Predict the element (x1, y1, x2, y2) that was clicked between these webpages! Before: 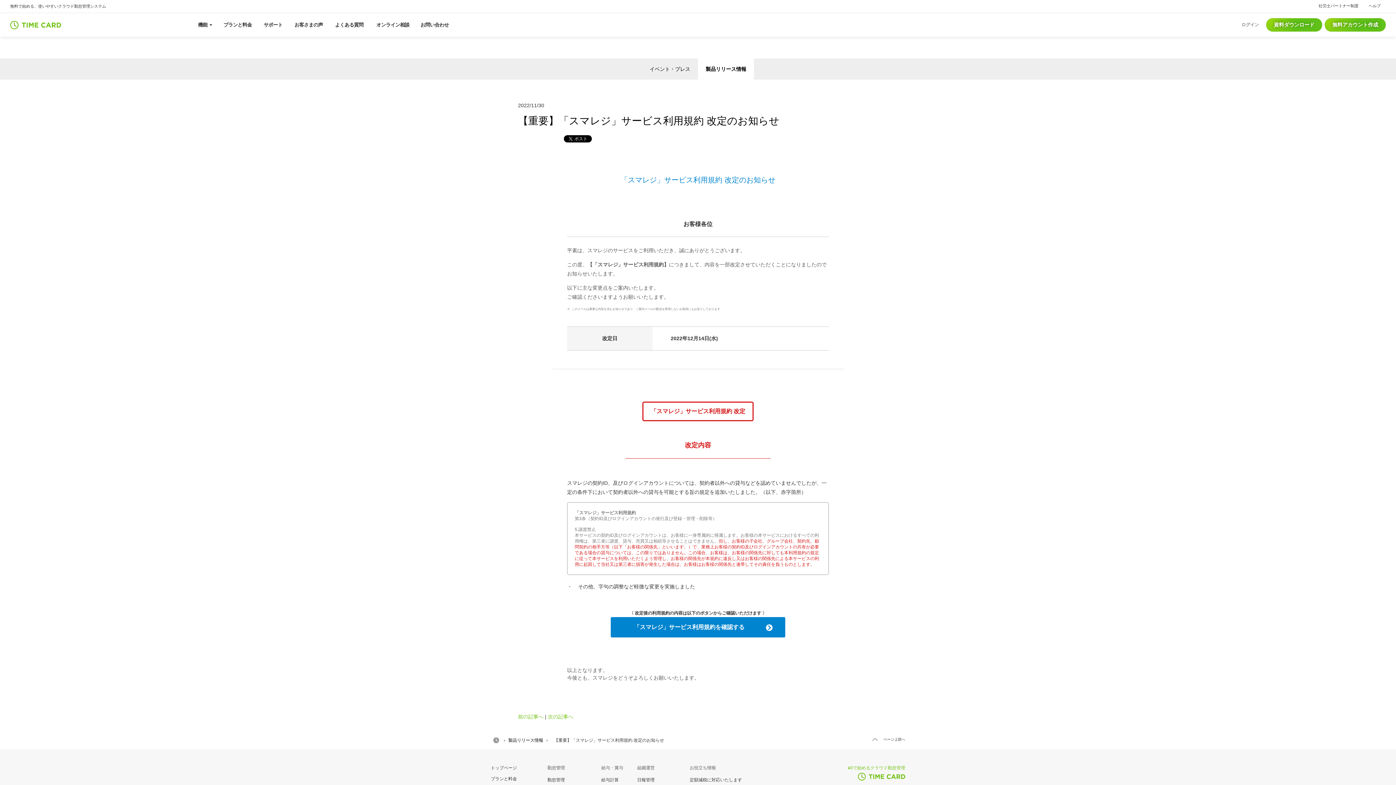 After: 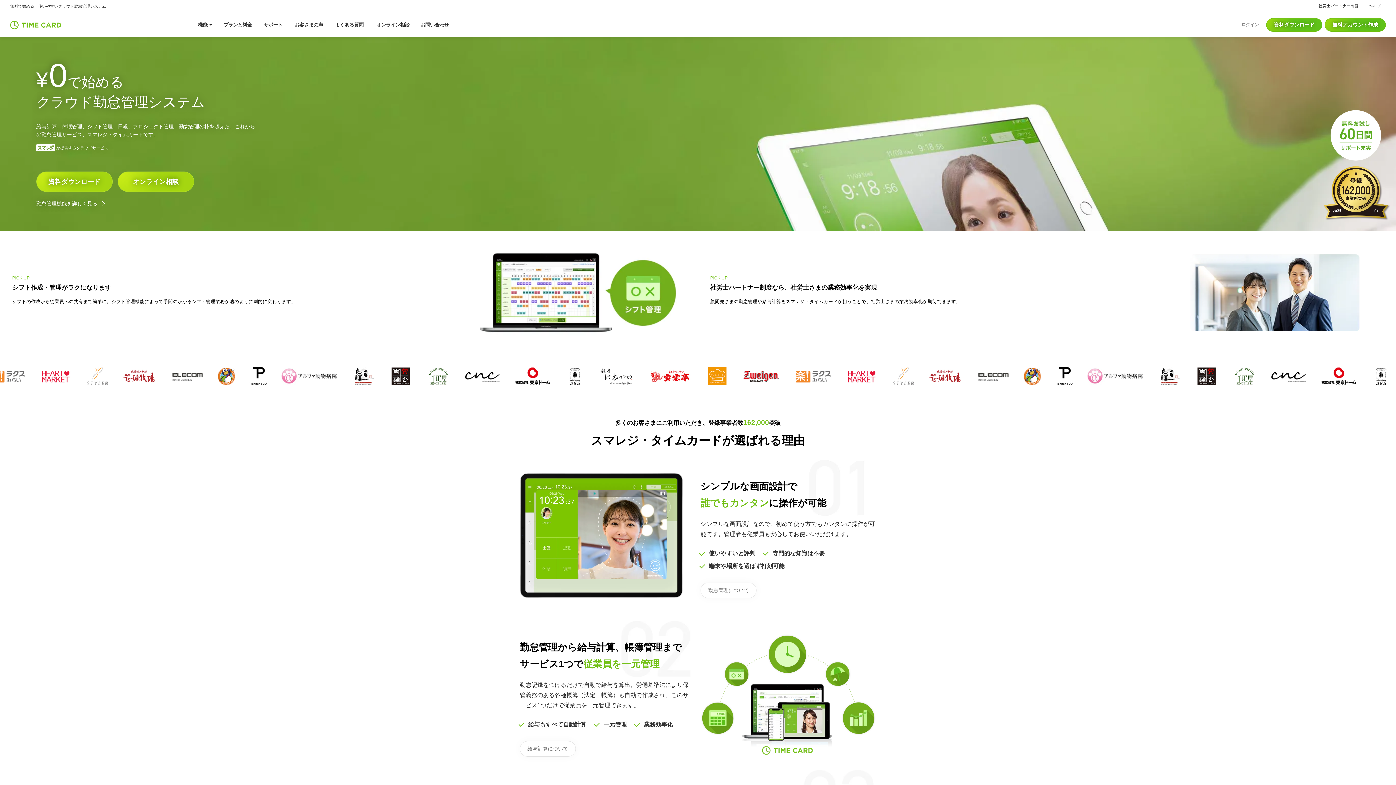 Action: label: HOME bbox: (490, 735, 501, 746)